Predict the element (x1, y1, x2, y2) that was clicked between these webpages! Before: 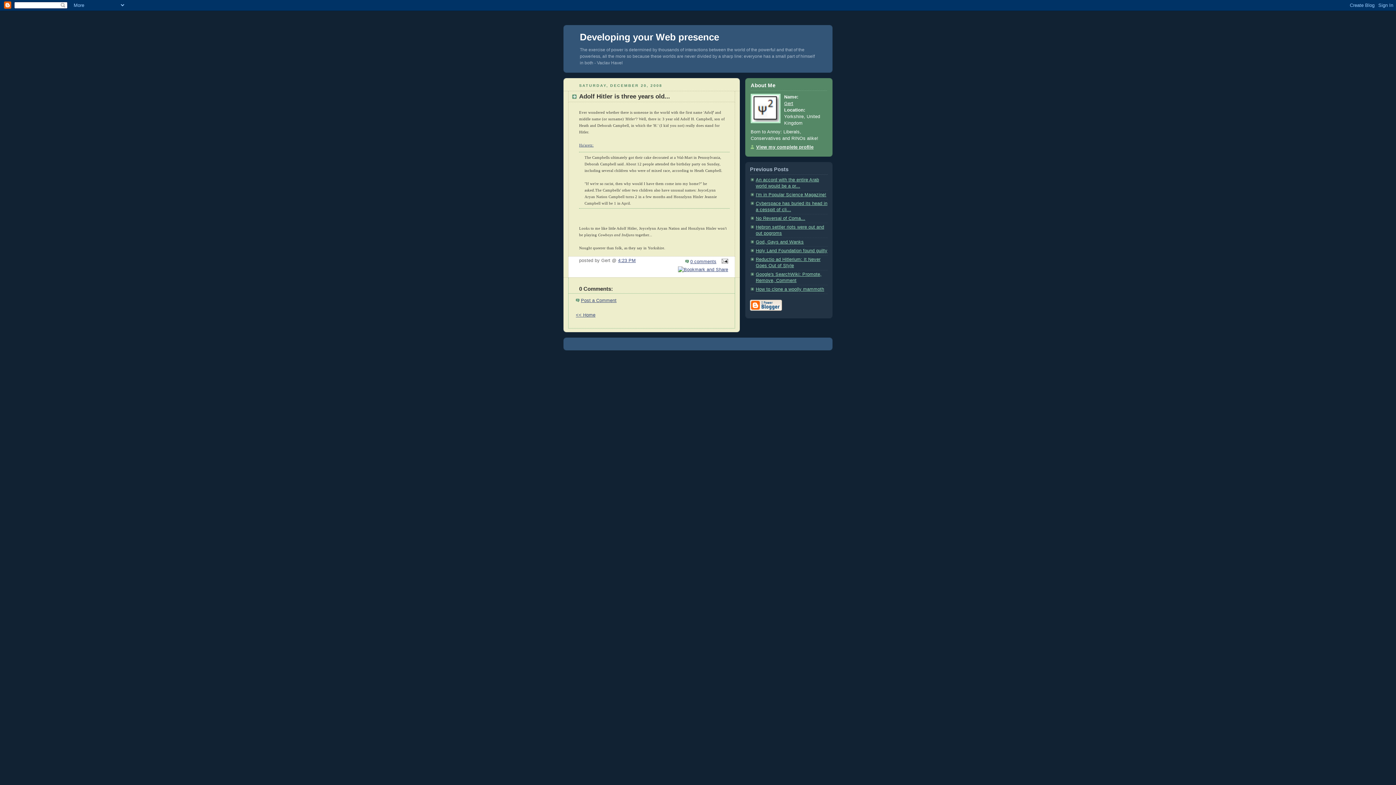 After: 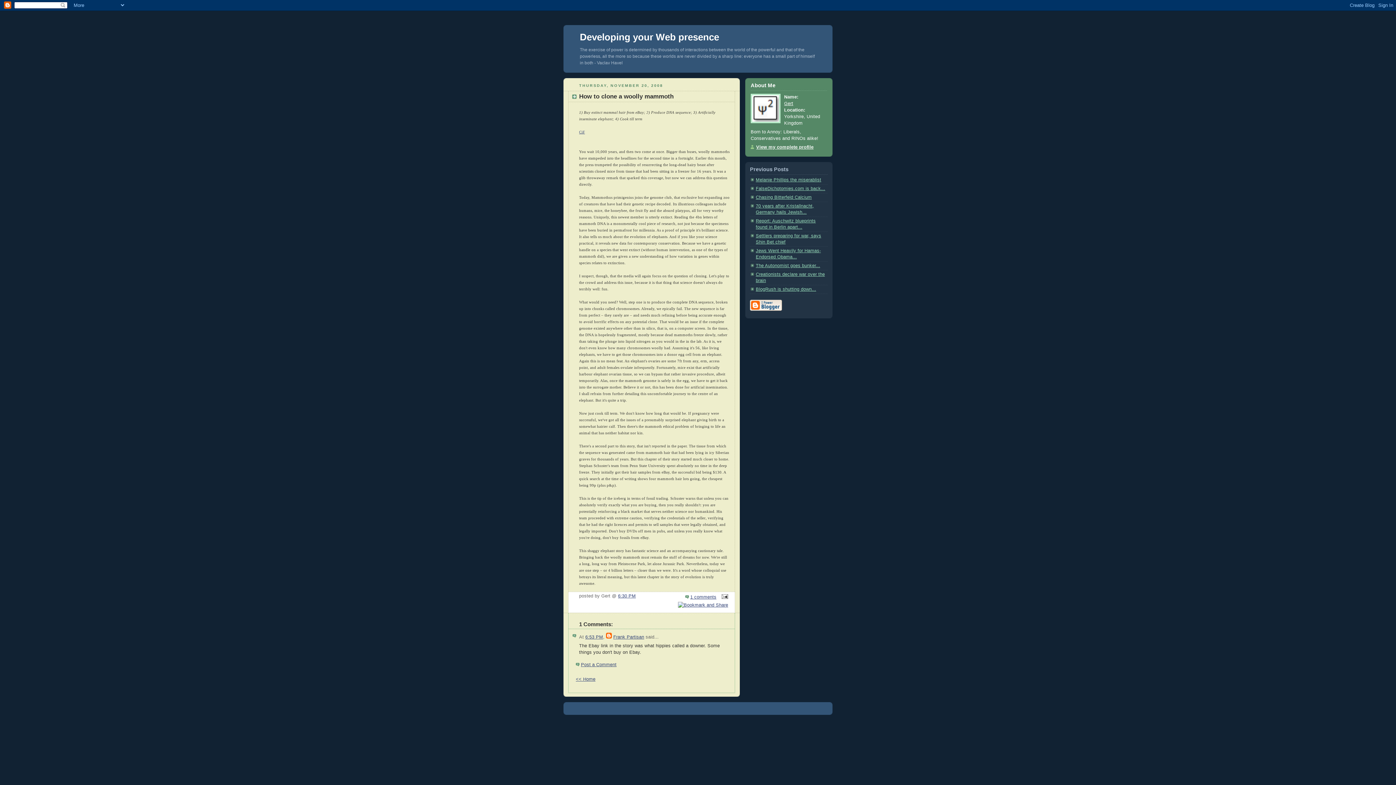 Action: bbox: (756, 286, 824, 291) label: How to clone a woolly mammoth